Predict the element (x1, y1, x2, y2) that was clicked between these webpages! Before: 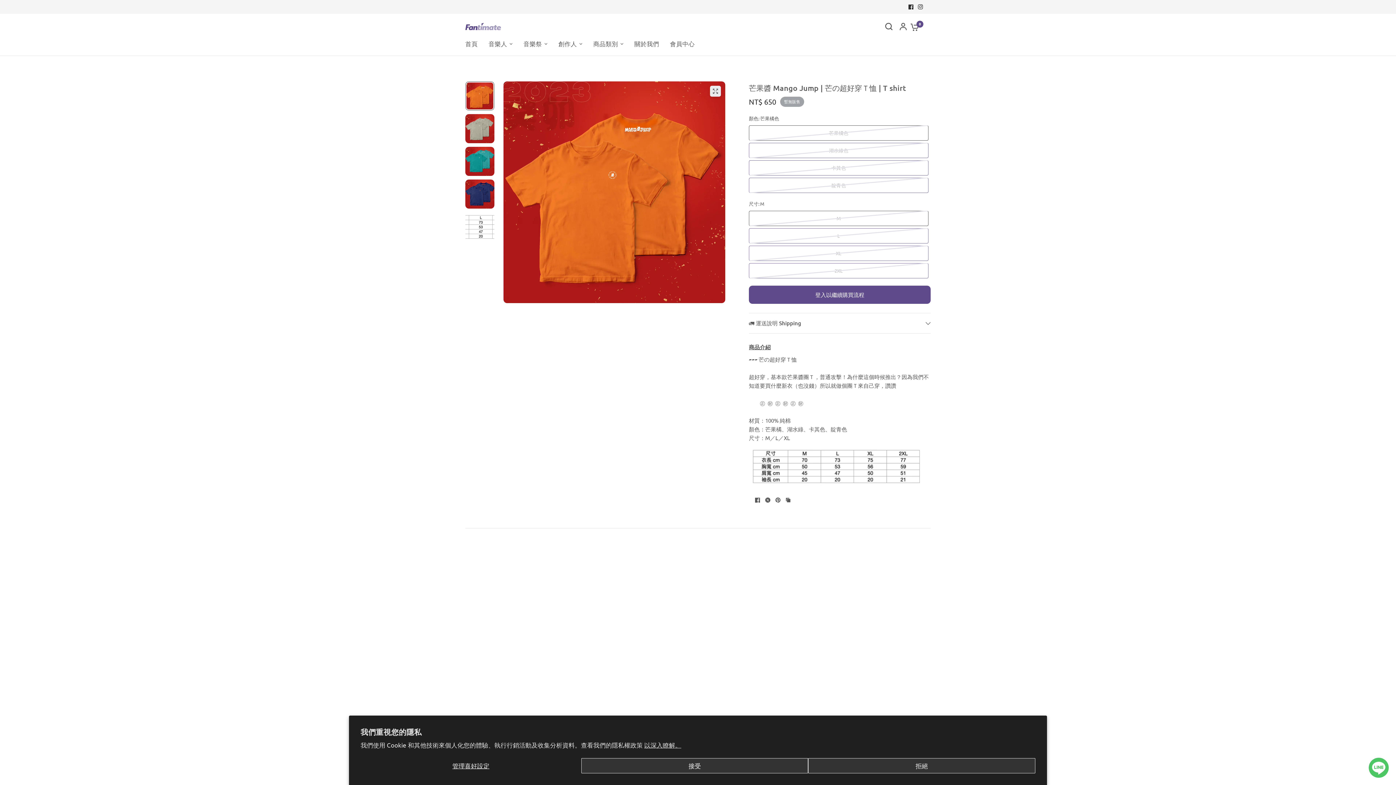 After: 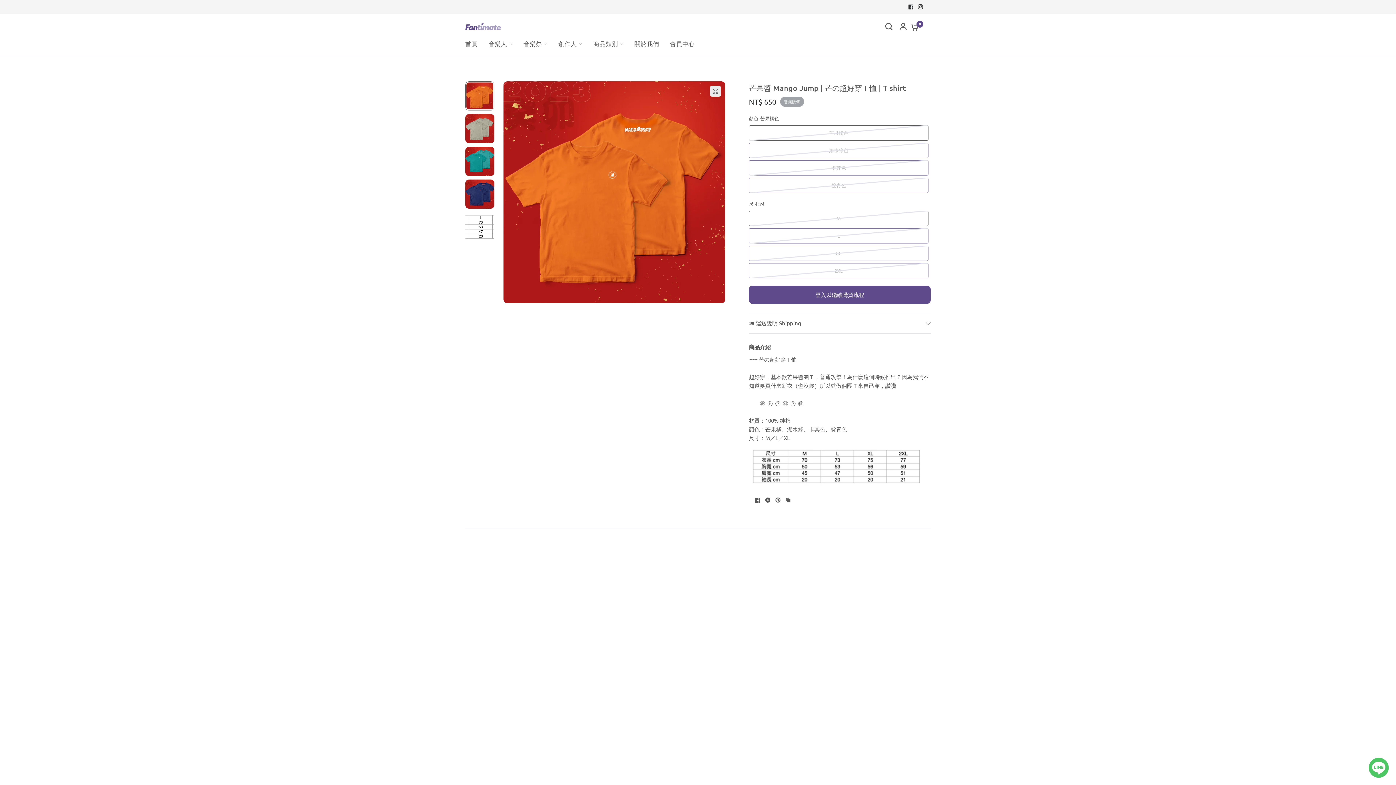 Action: bbox: (581, 758, 808, 773) label: 接受